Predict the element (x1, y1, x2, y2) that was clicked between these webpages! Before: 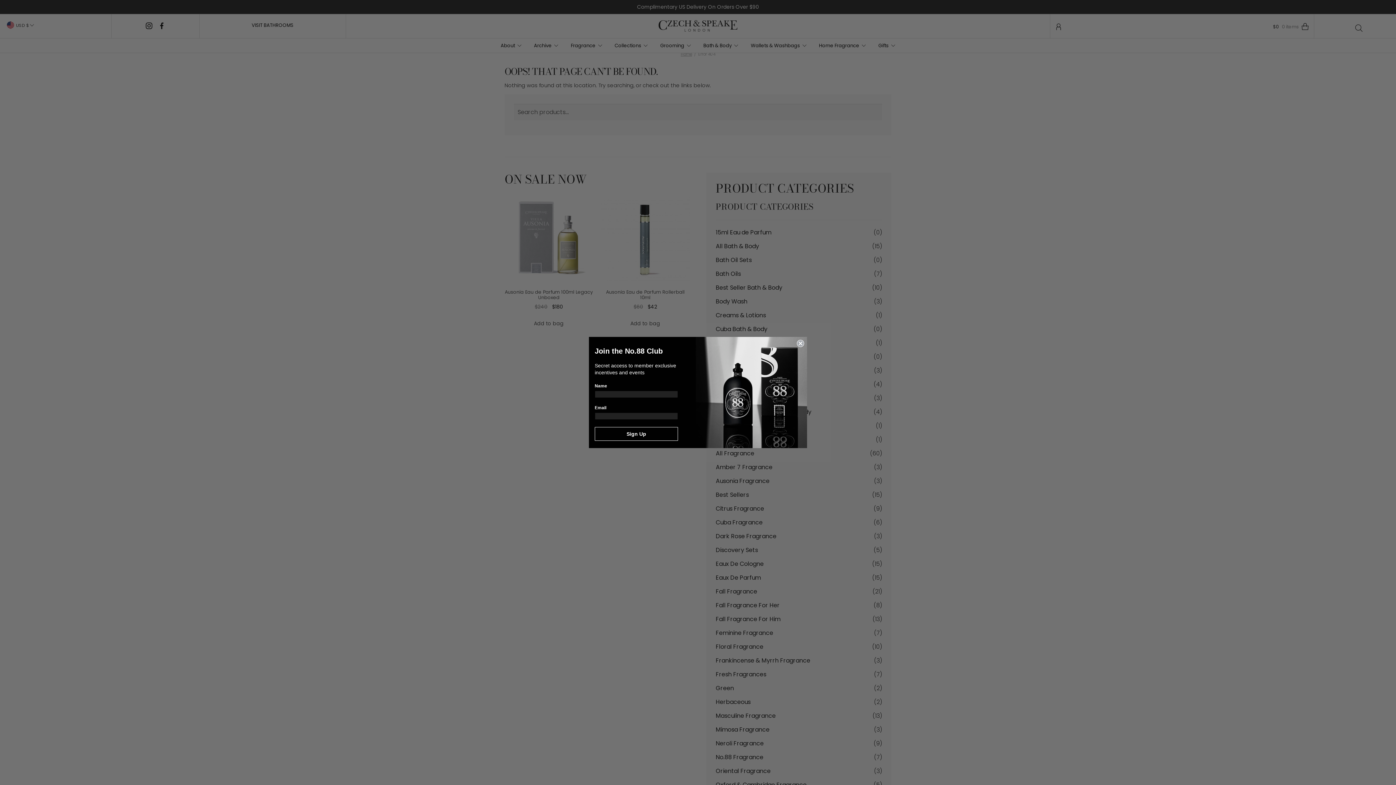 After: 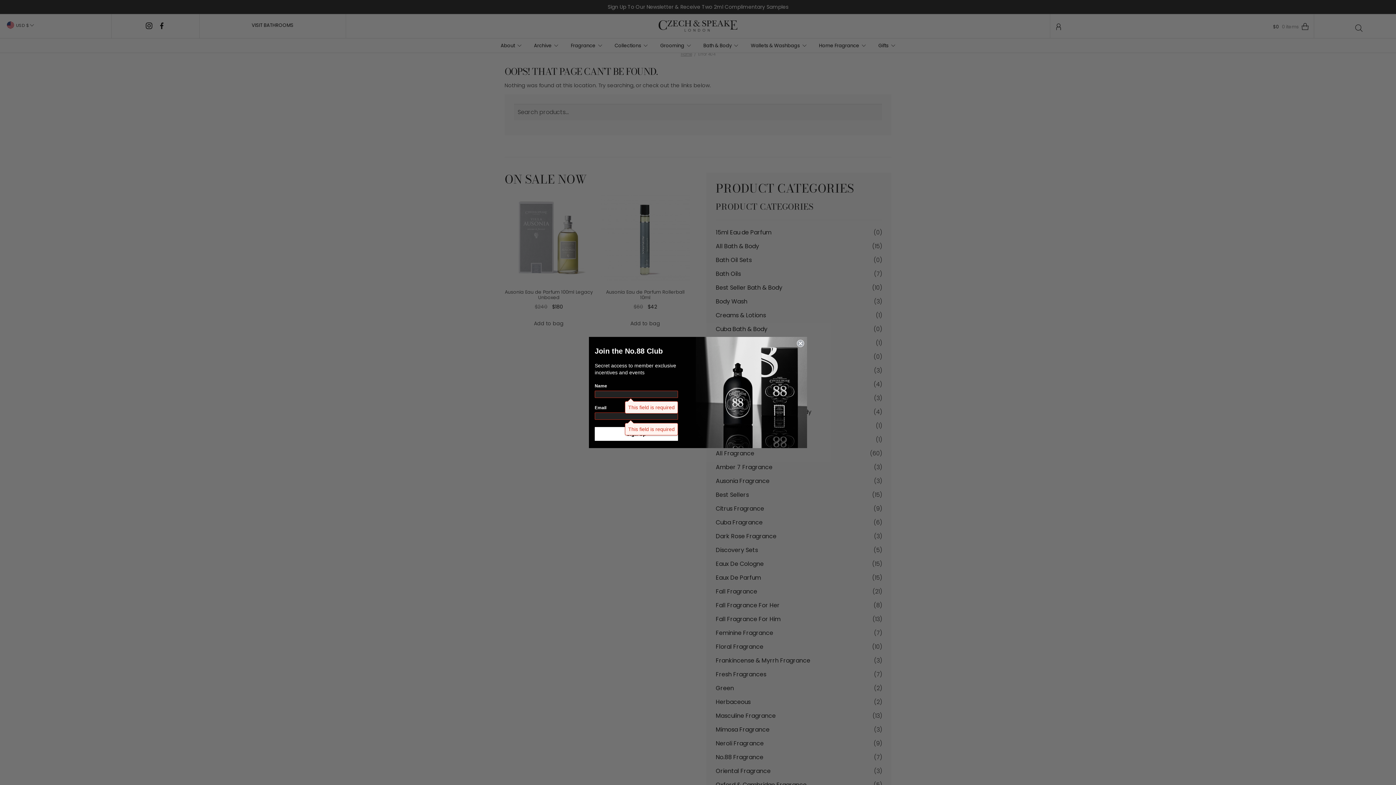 Action: label: Sign Up bbox: (594, 427, 678, 441)